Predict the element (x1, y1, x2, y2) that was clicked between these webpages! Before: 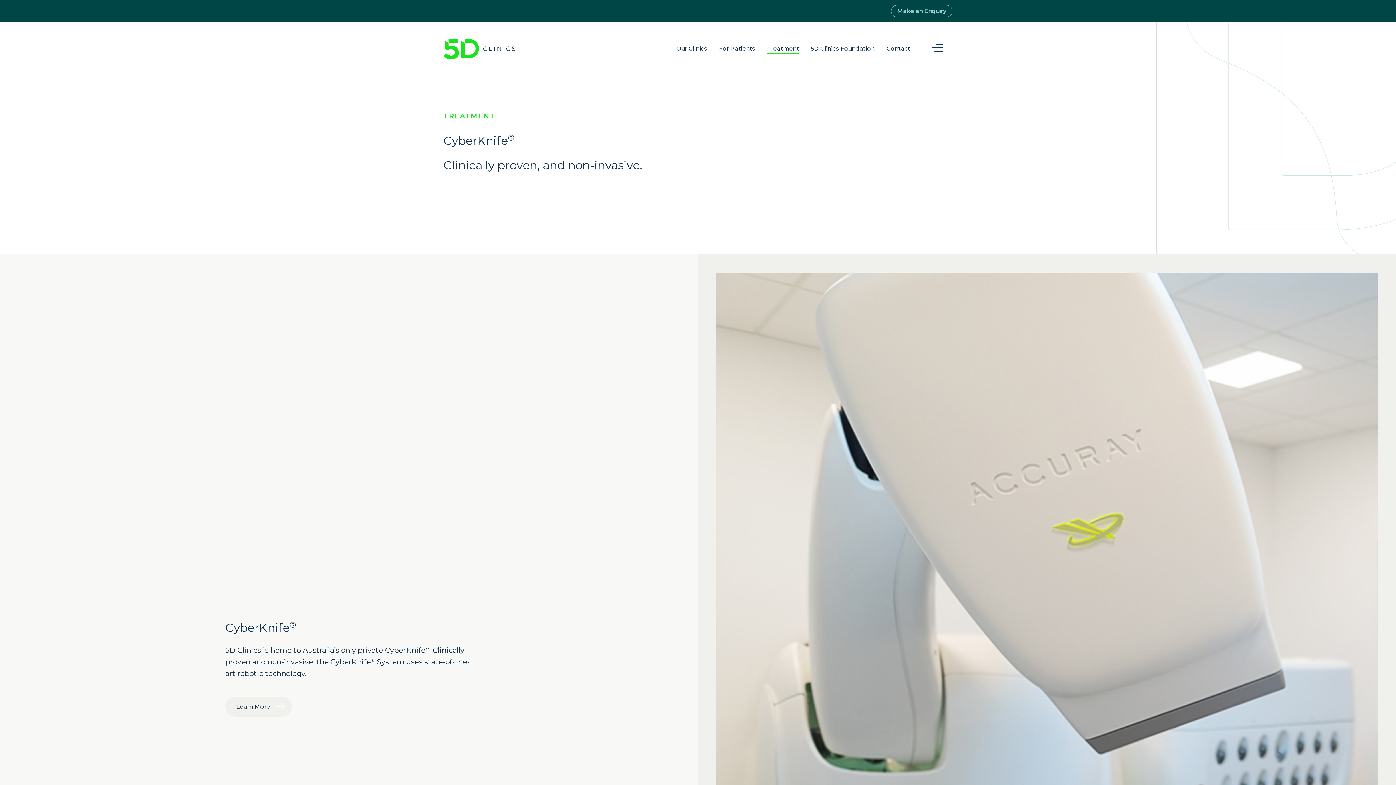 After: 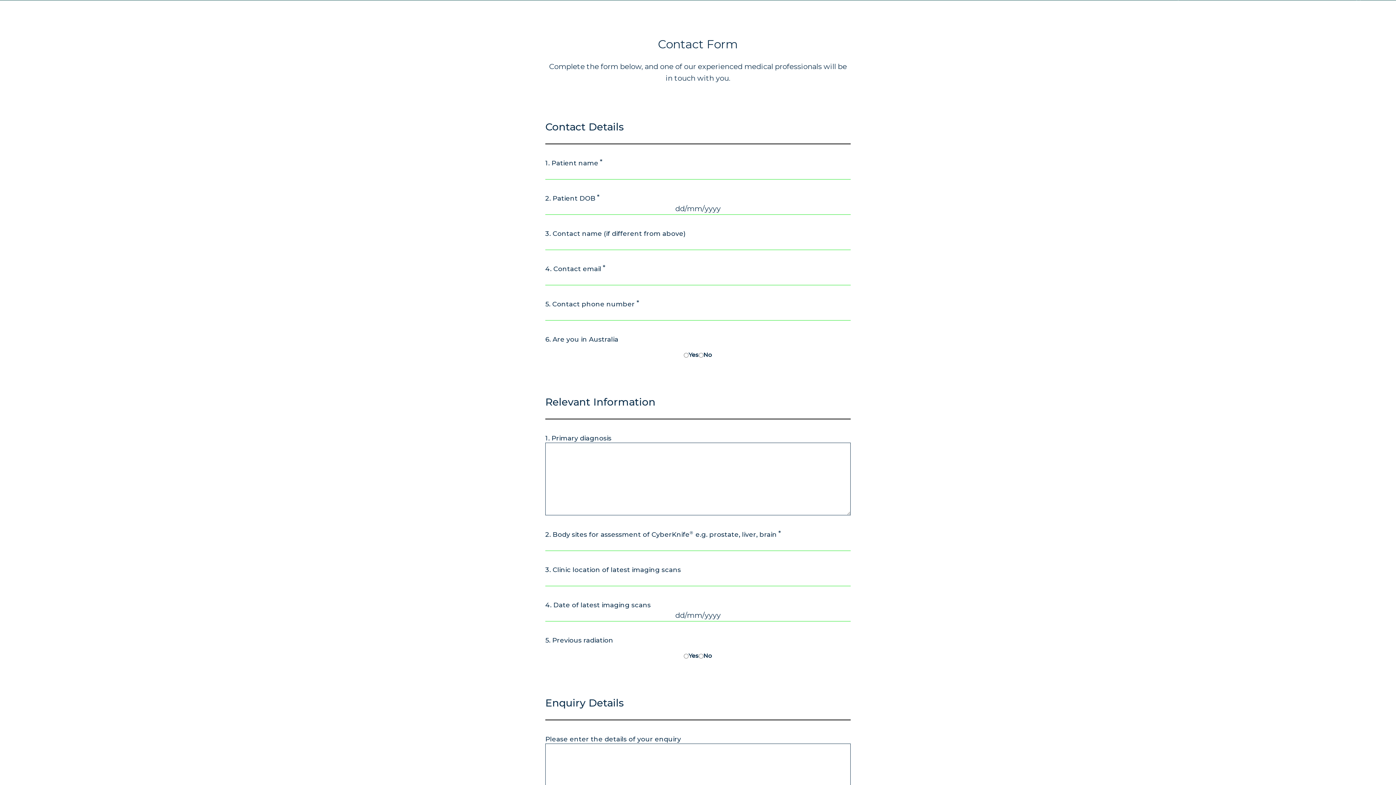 Action: label: Make an Enquiry bbox: (891, 5, 952, 17)